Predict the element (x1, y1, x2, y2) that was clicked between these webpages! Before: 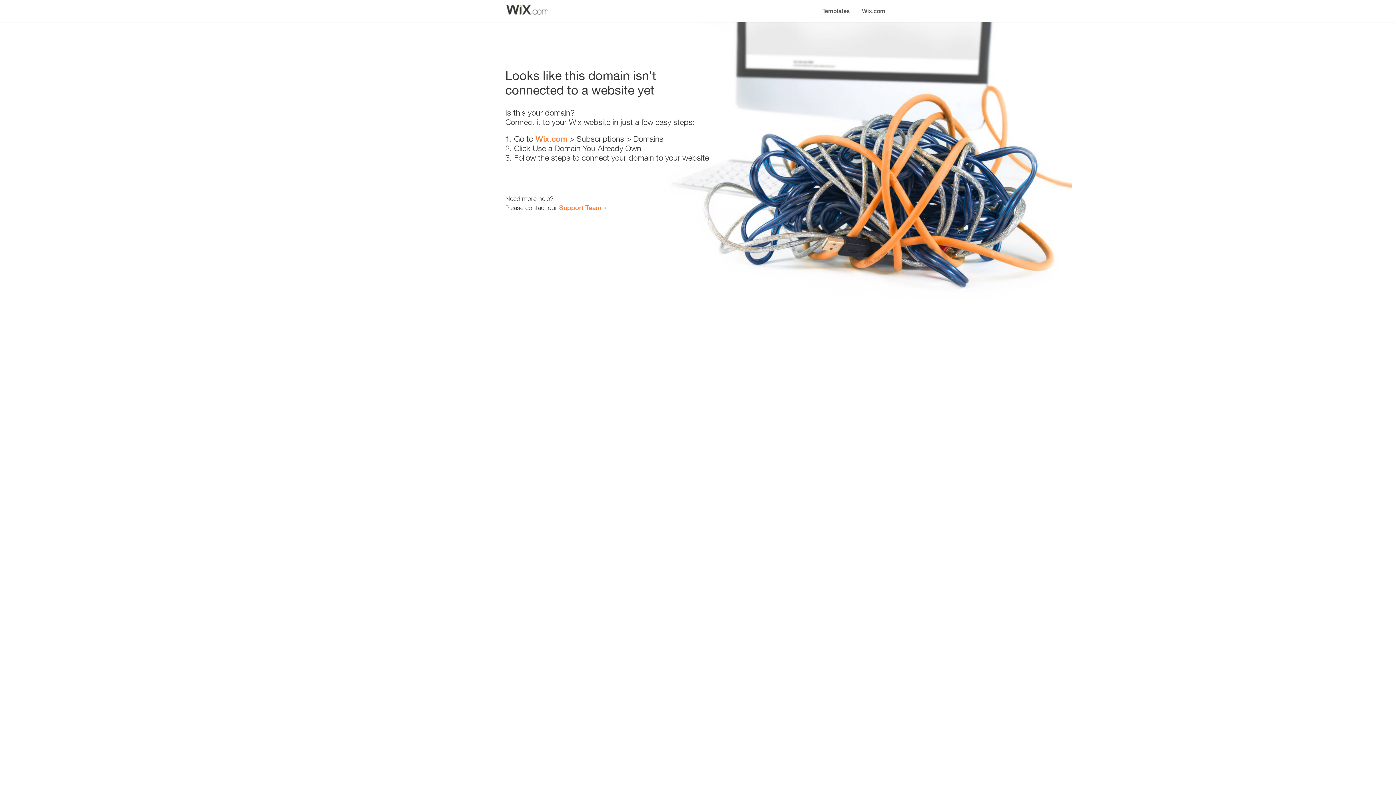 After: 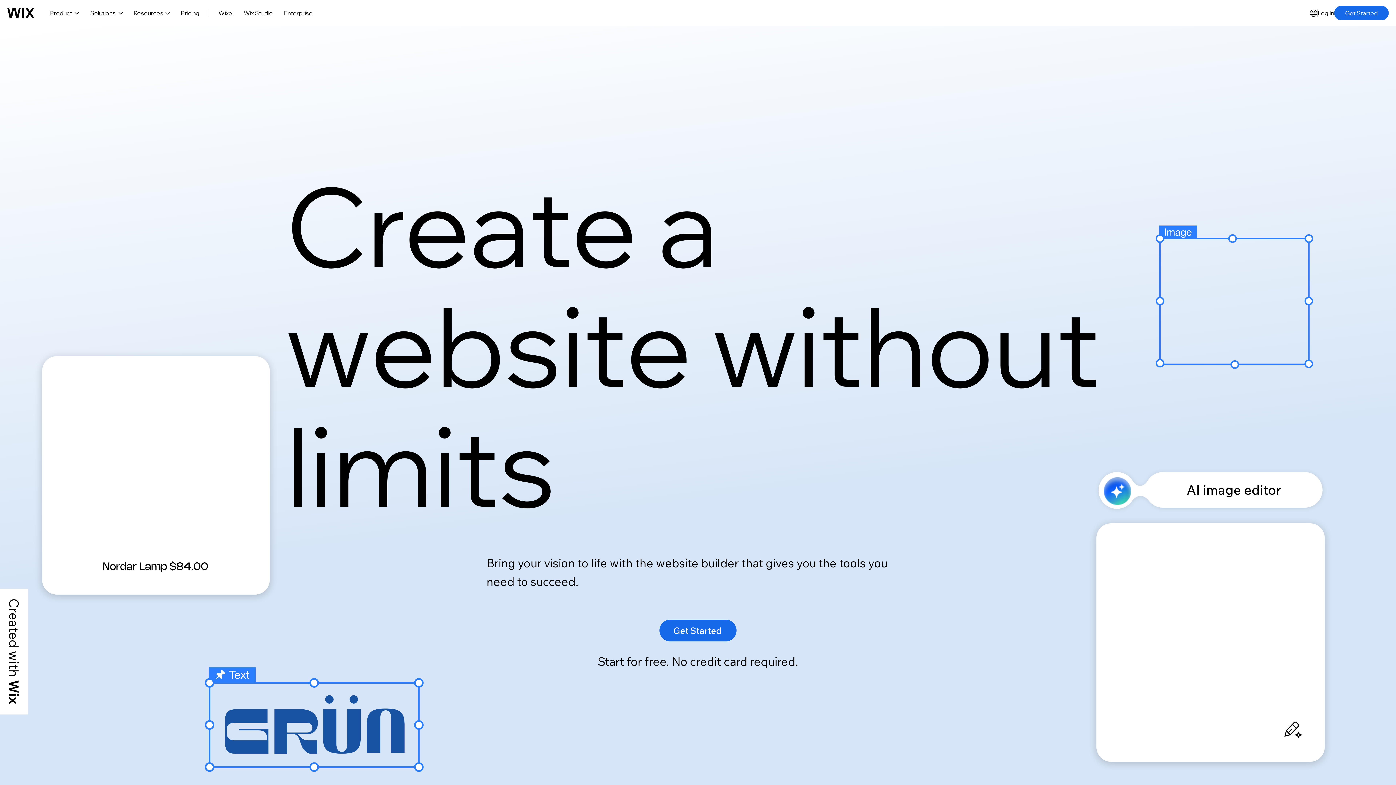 Action: label: Wix.com bbox: (856, 0, 890, 14)